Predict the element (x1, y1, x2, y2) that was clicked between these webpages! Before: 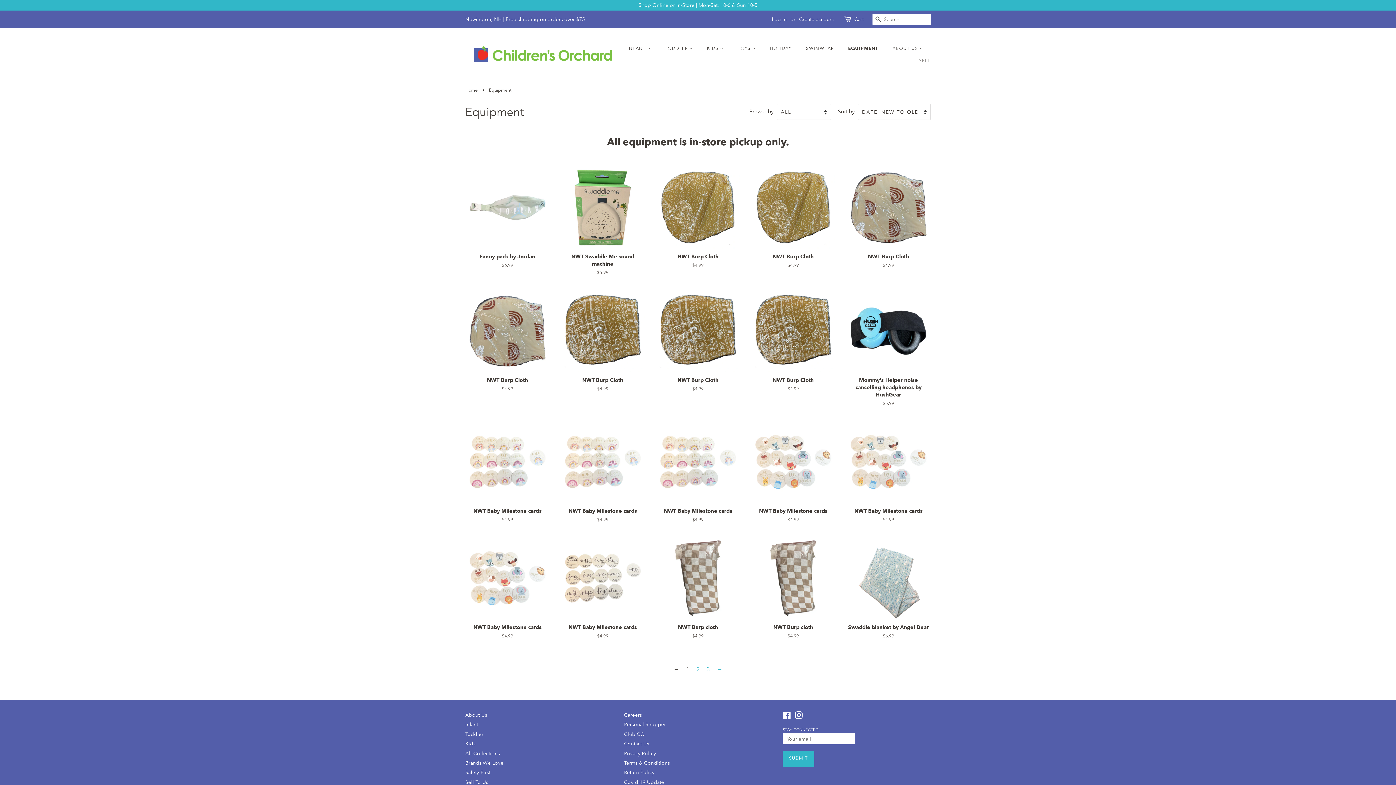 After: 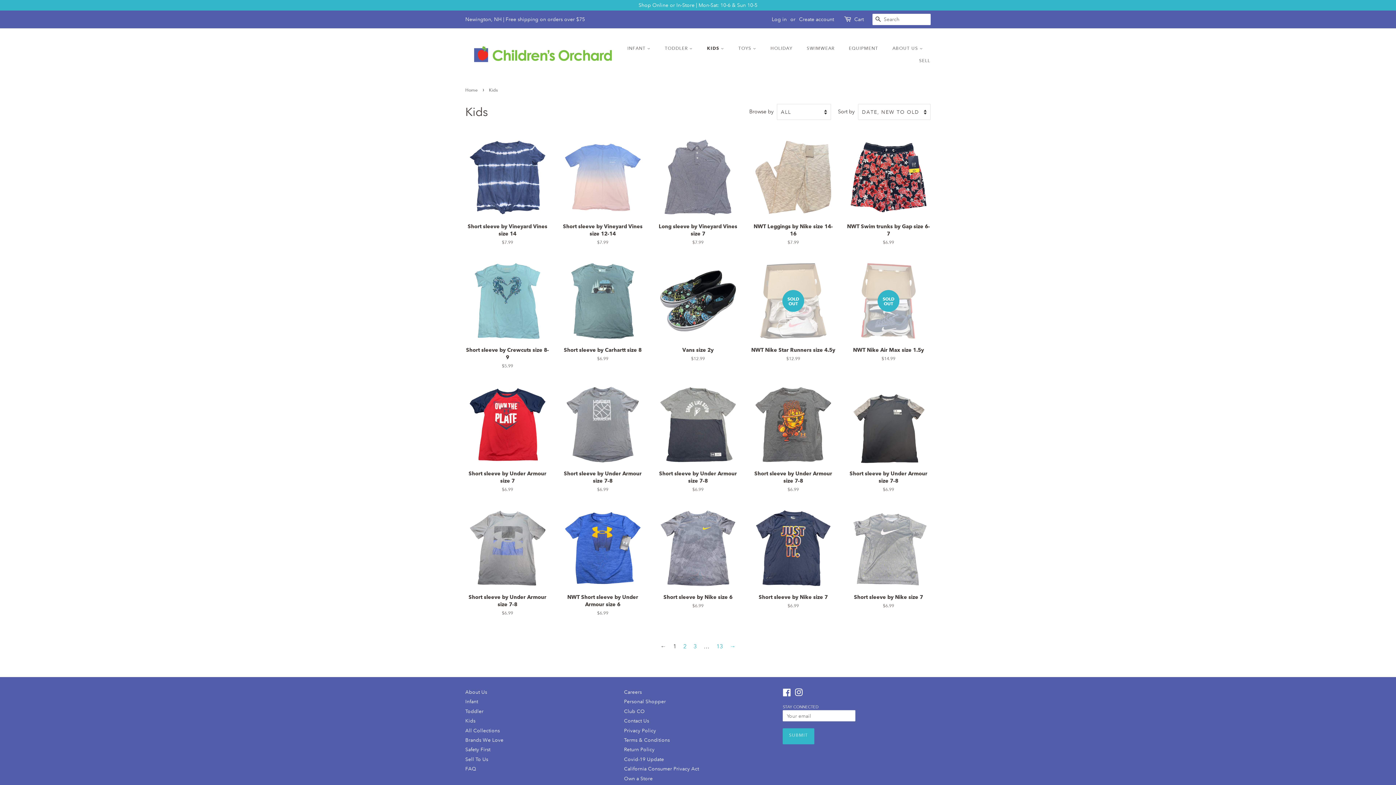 Action: bbox: (701, 42, 730, 54) label: KIDS 